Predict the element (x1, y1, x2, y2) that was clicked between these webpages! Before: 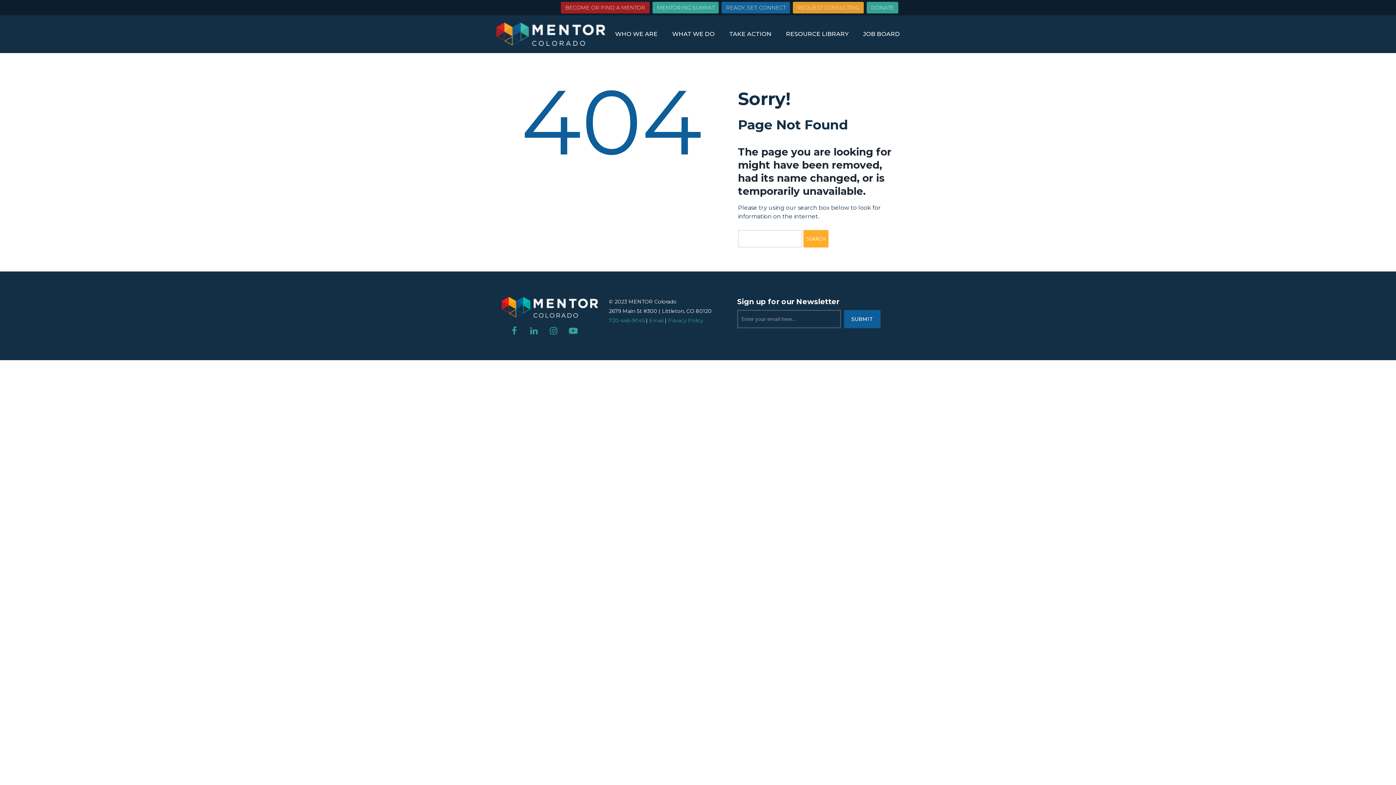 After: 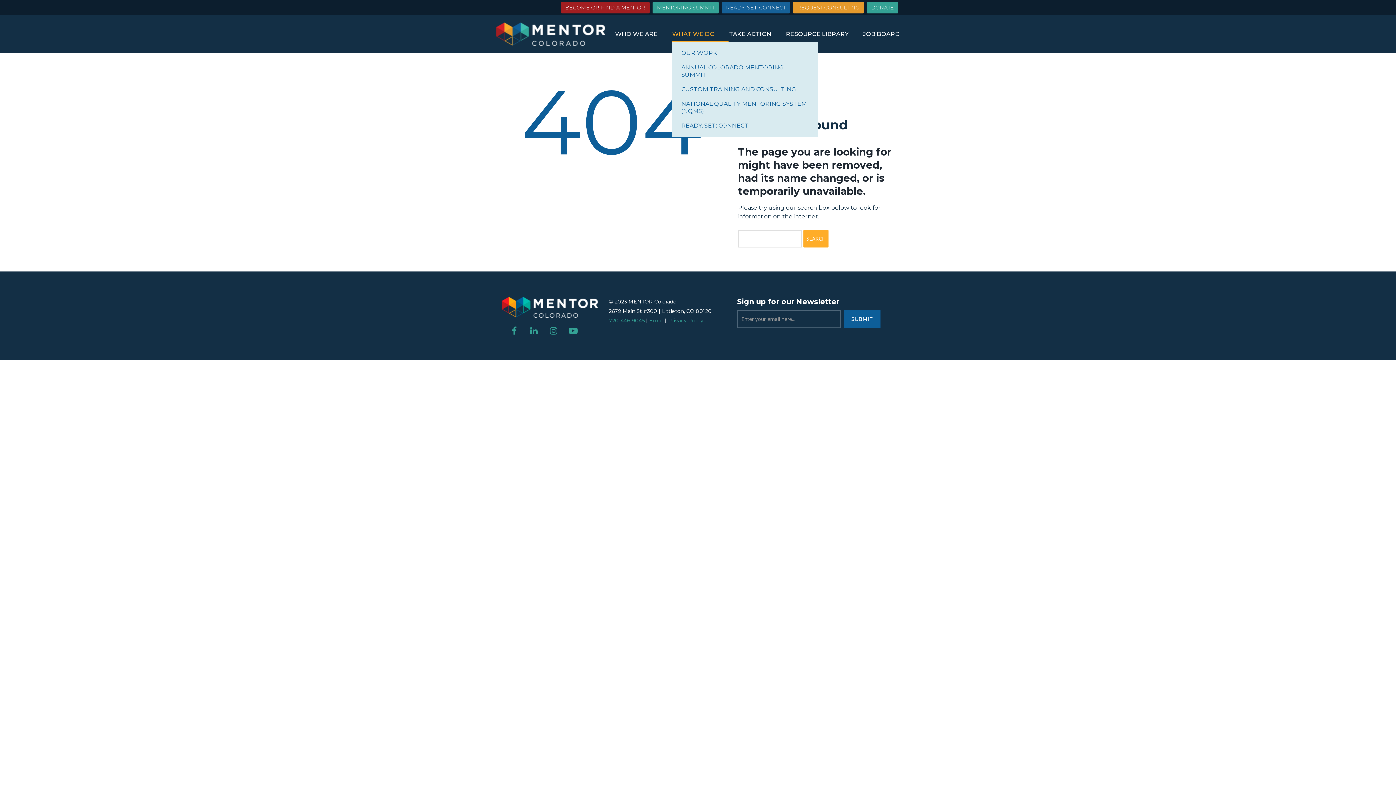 Action: label: WHAT WE DO bbox: (672, 26, 714, 42)